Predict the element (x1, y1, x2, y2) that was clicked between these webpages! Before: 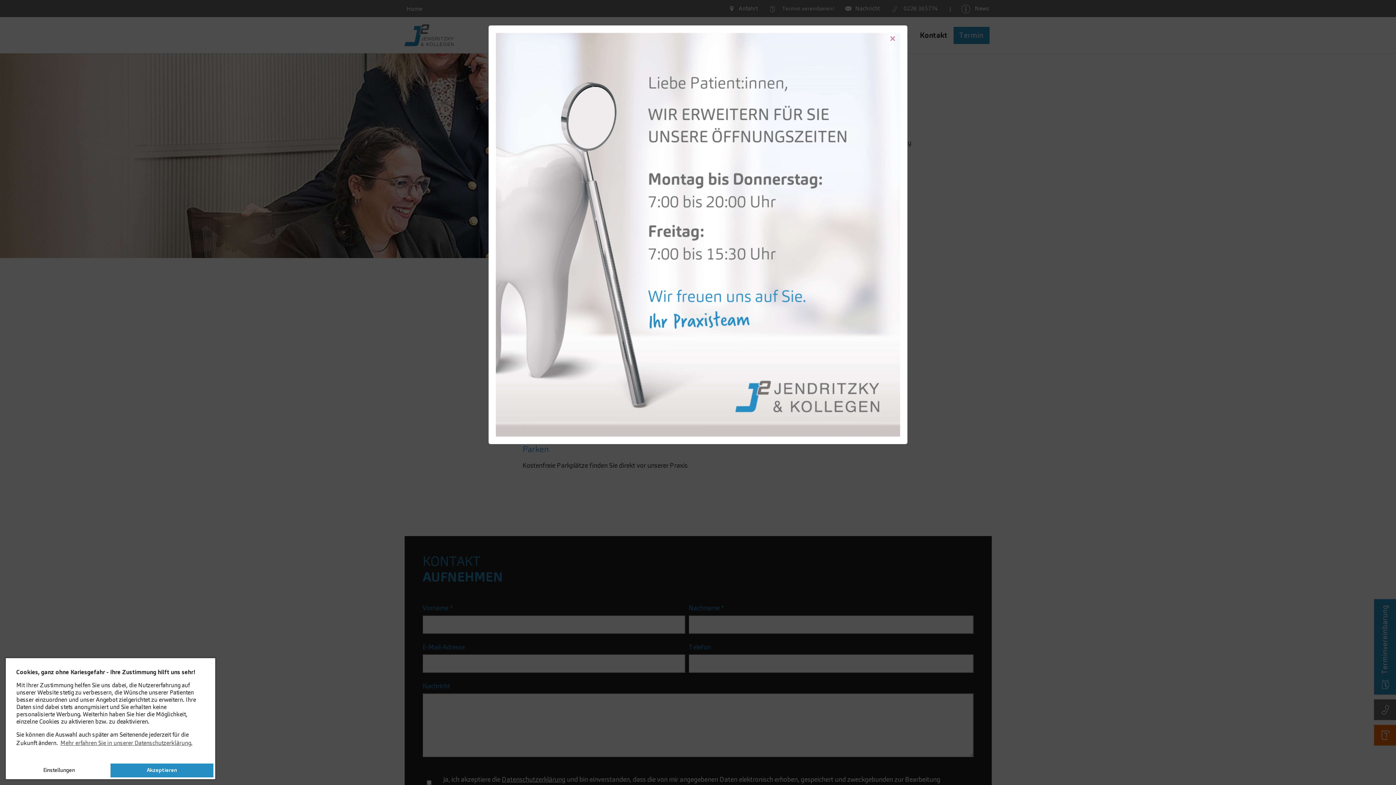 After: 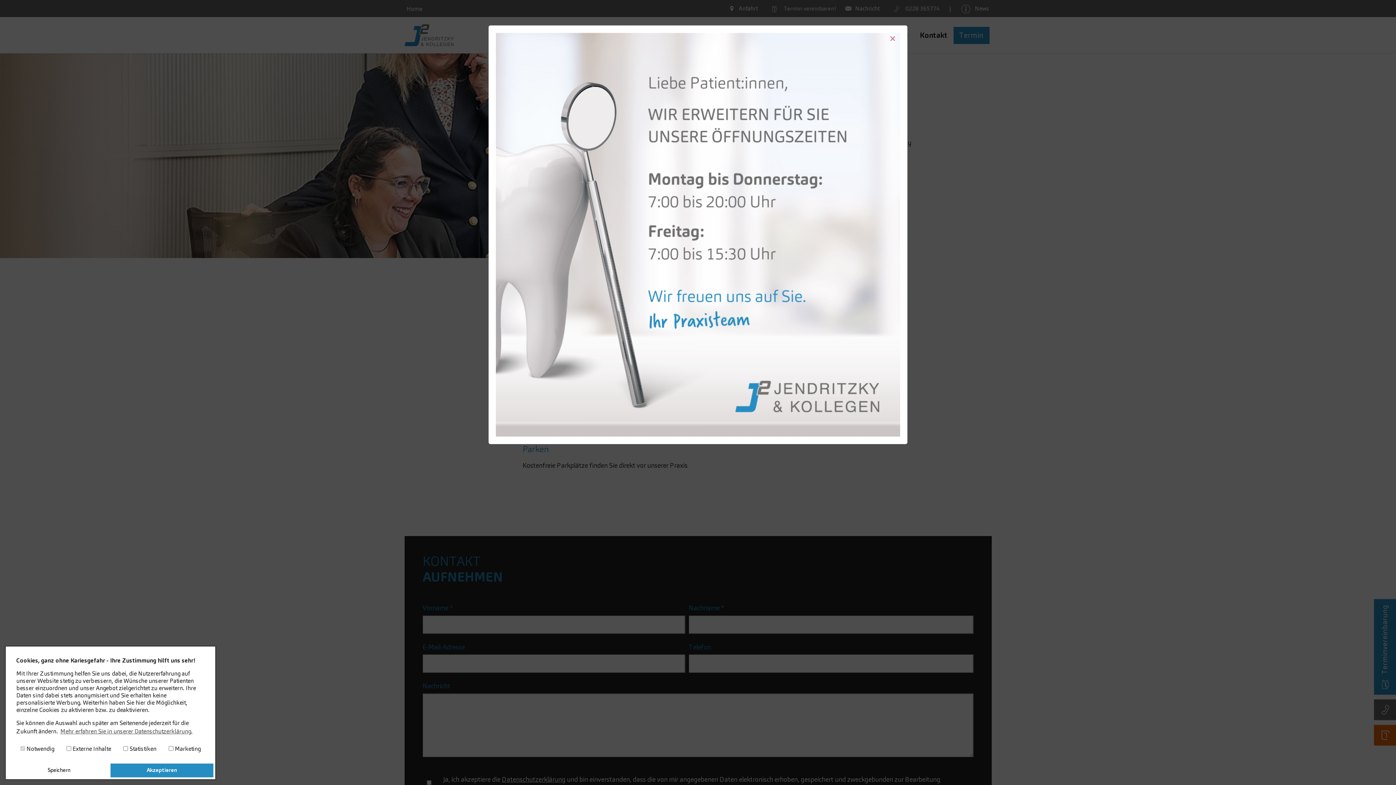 Action: bbox: (7, 763, 110, 777) label: Einstellungen